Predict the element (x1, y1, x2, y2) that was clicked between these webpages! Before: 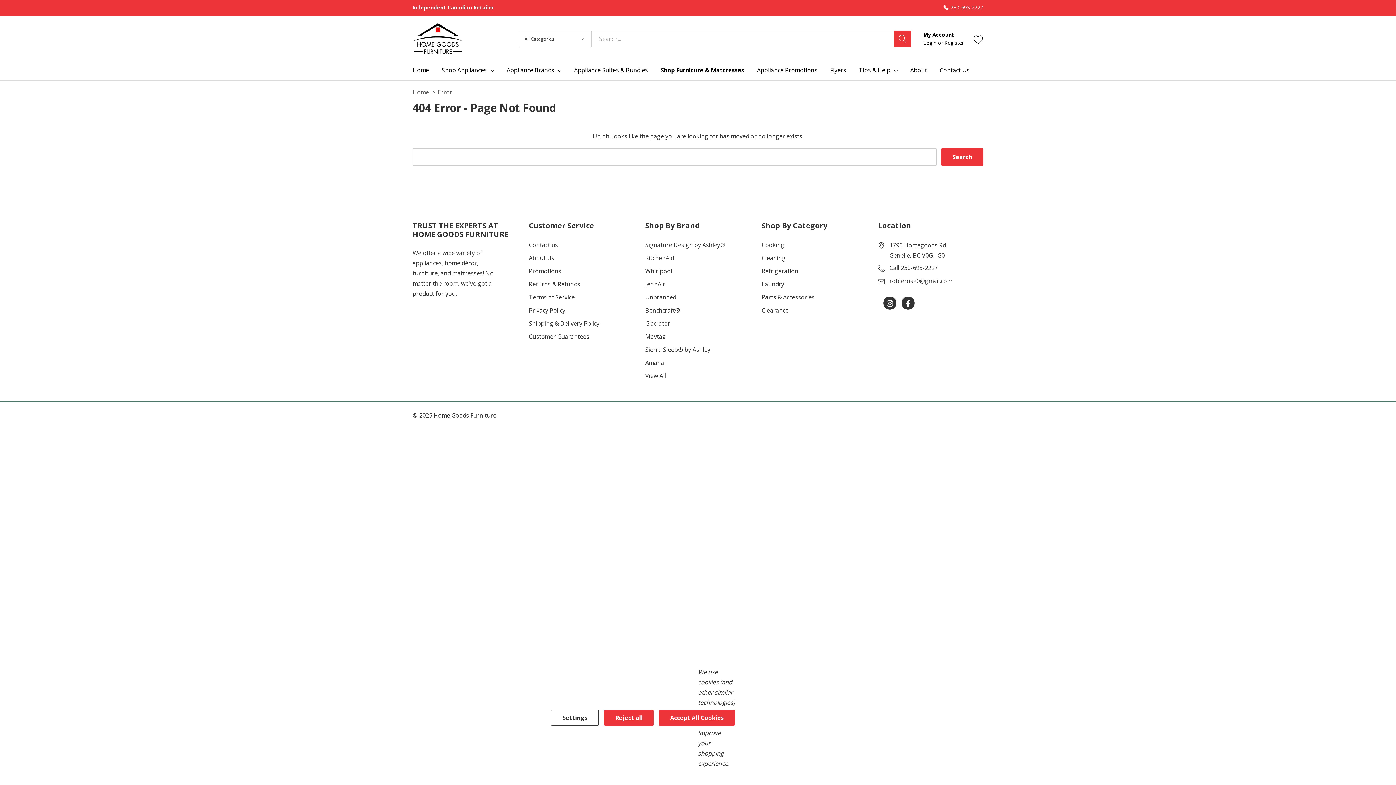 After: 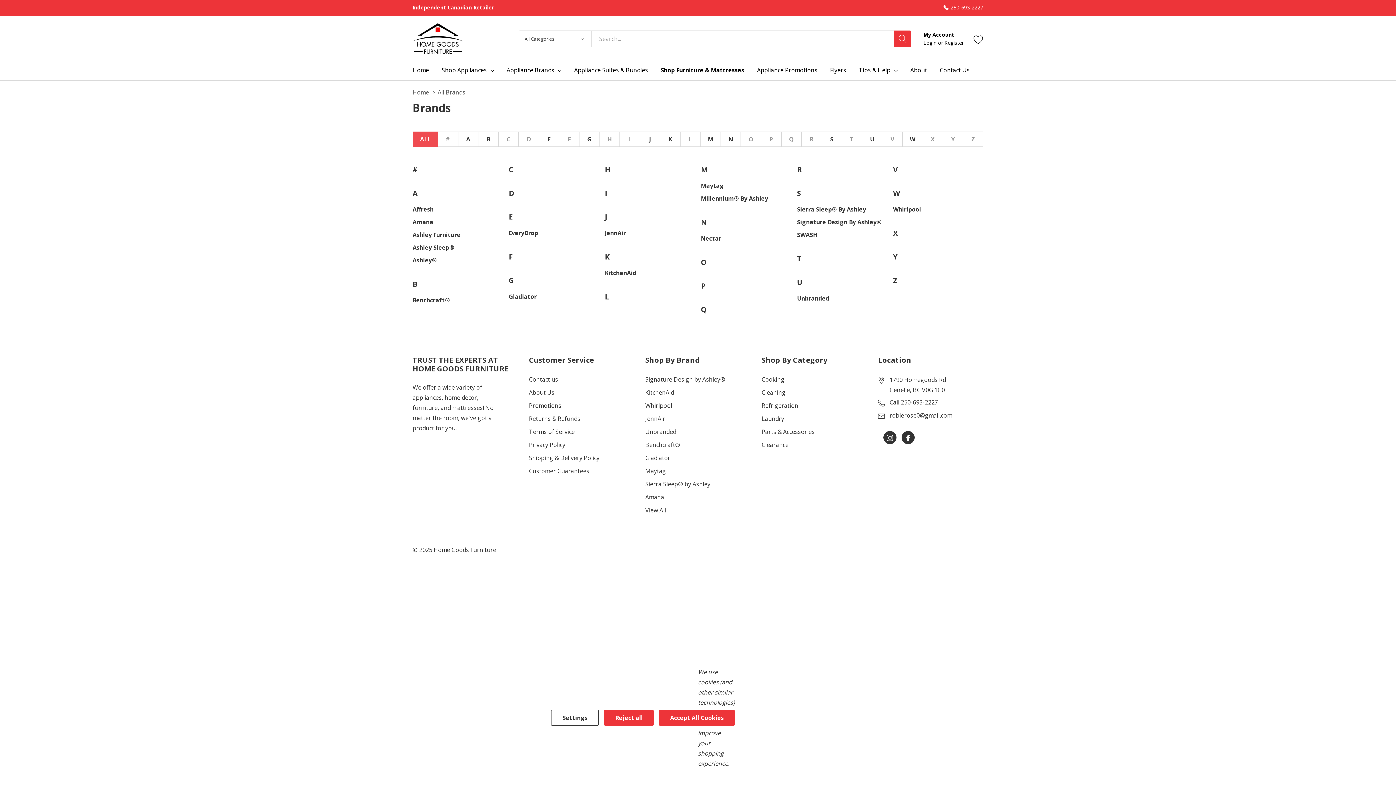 Action: label: View All bbox: (645, 369, 666, 382)